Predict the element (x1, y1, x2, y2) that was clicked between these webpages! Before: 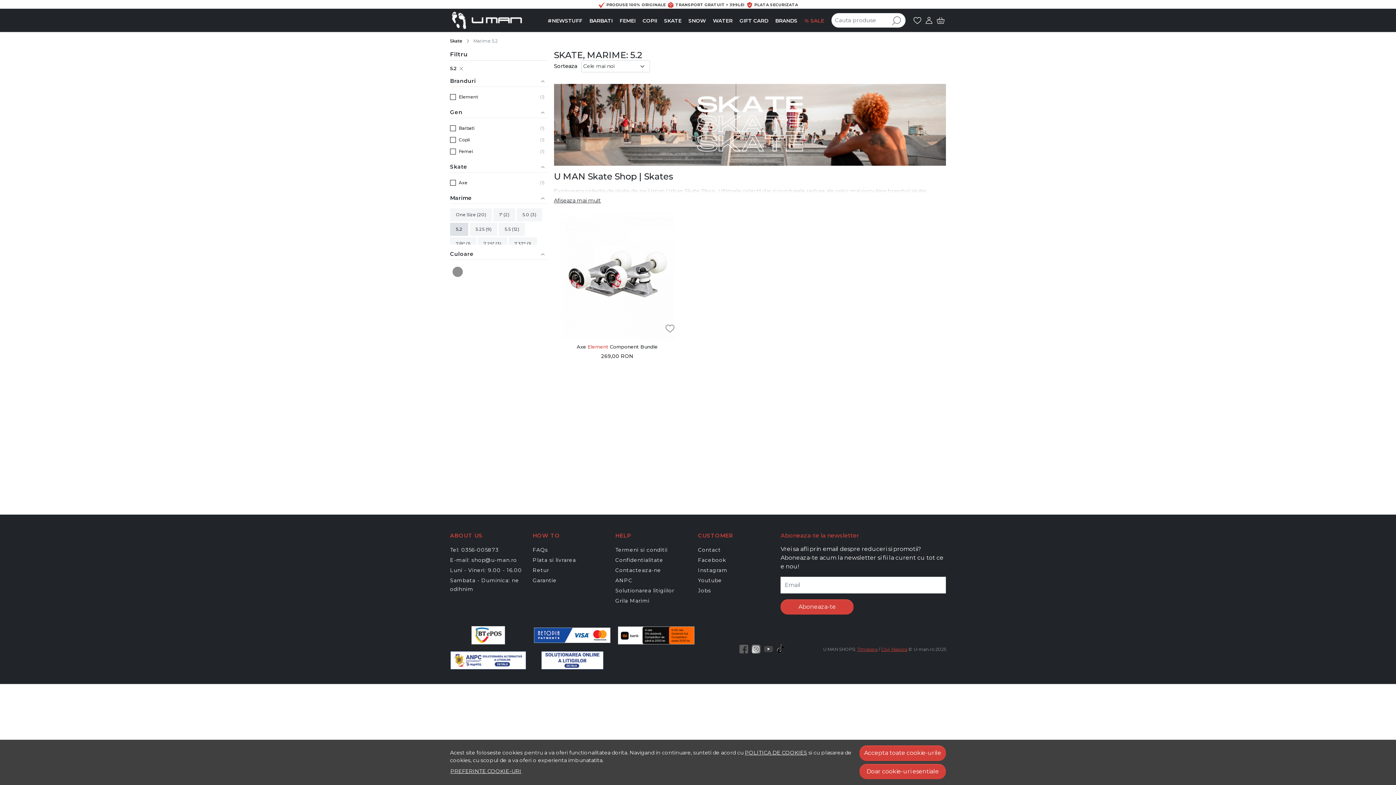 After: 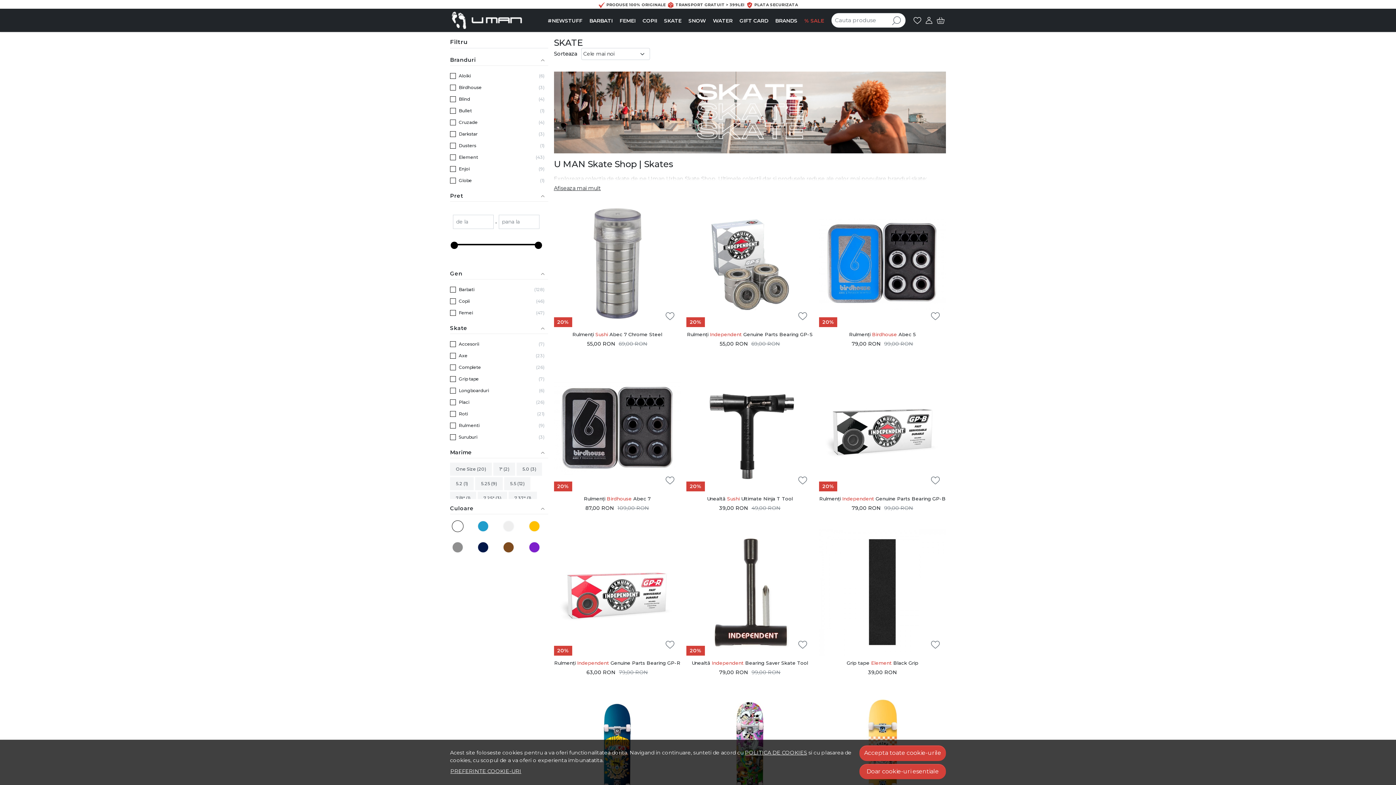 Action: bbox: (450, 65, 457, 72) label: 5.2